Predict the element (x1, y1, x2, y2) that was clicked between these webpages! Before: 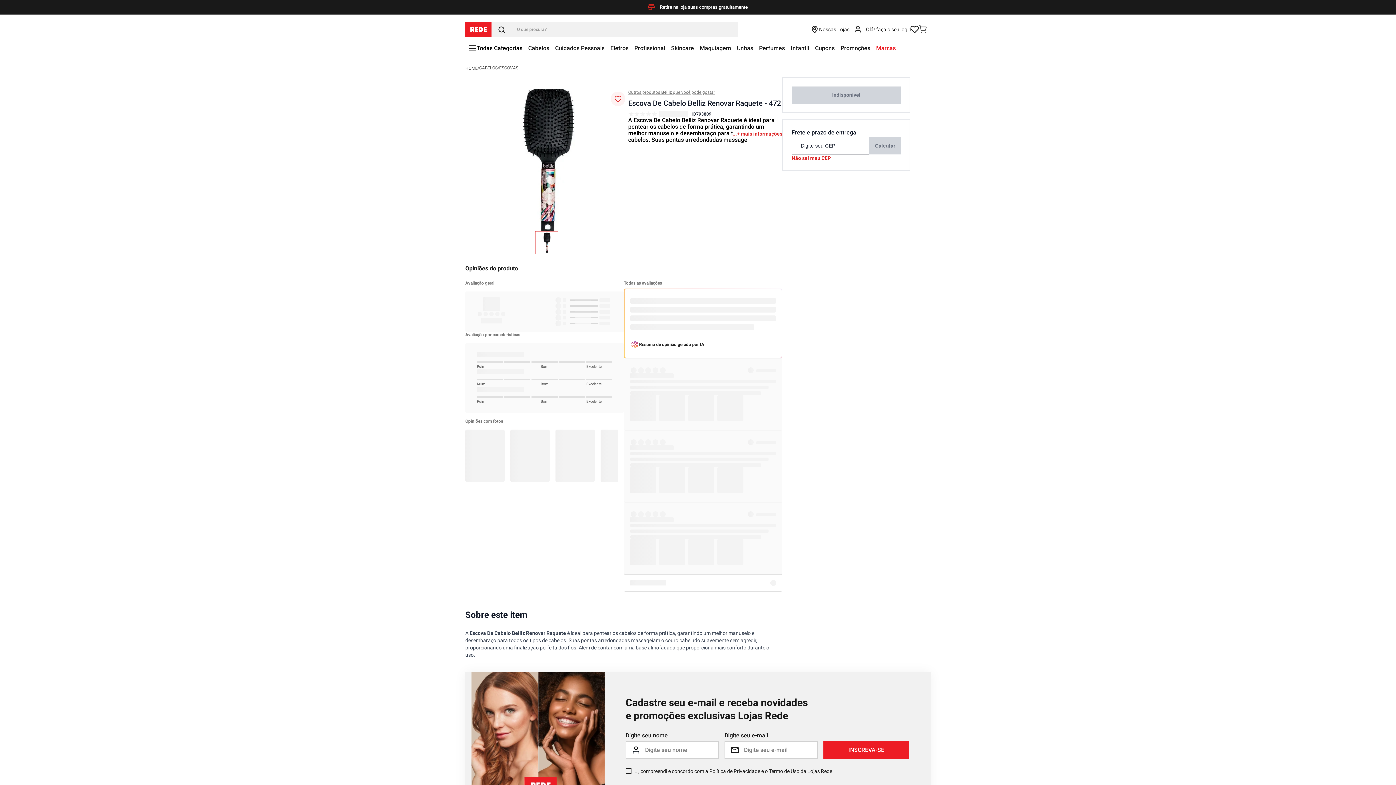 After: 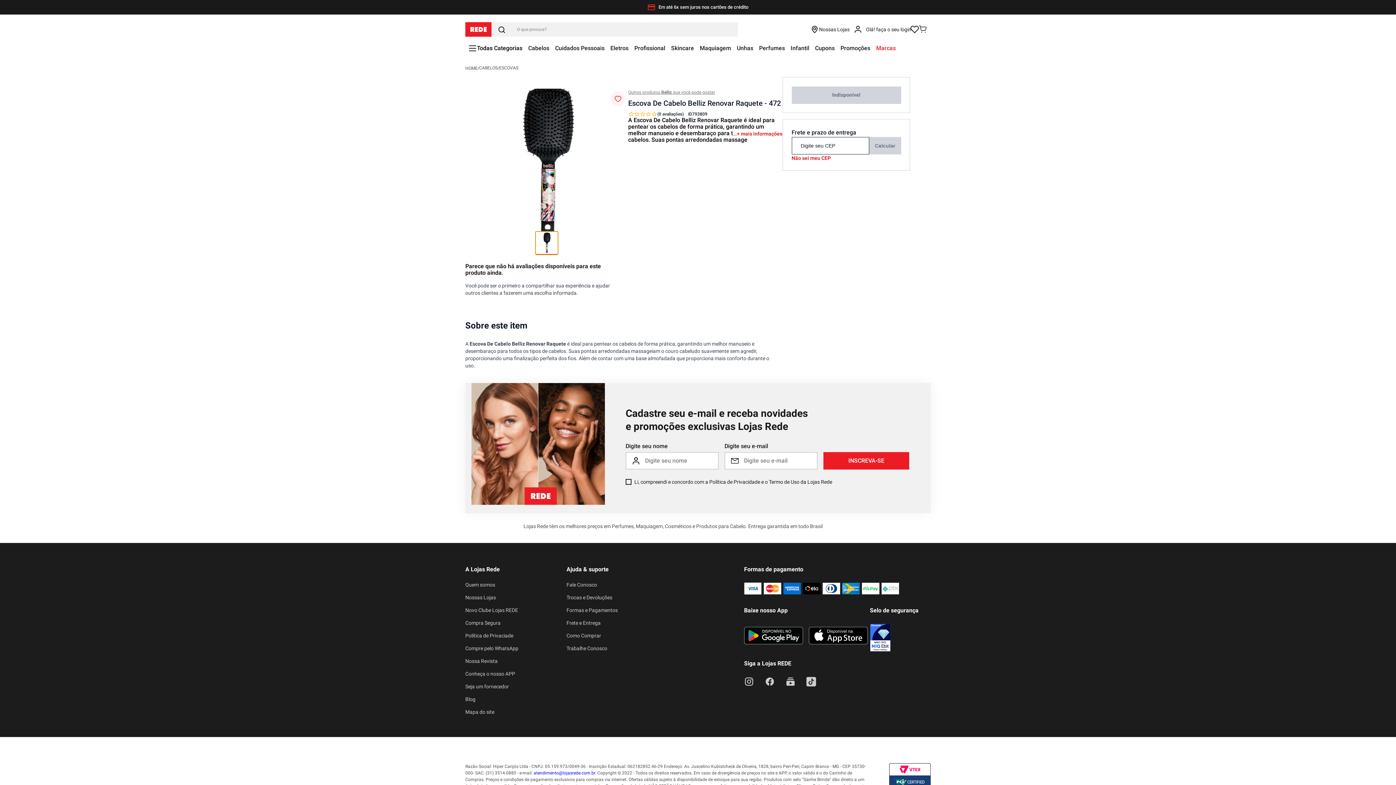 Action: bbox: (535, 231, 558, 254)